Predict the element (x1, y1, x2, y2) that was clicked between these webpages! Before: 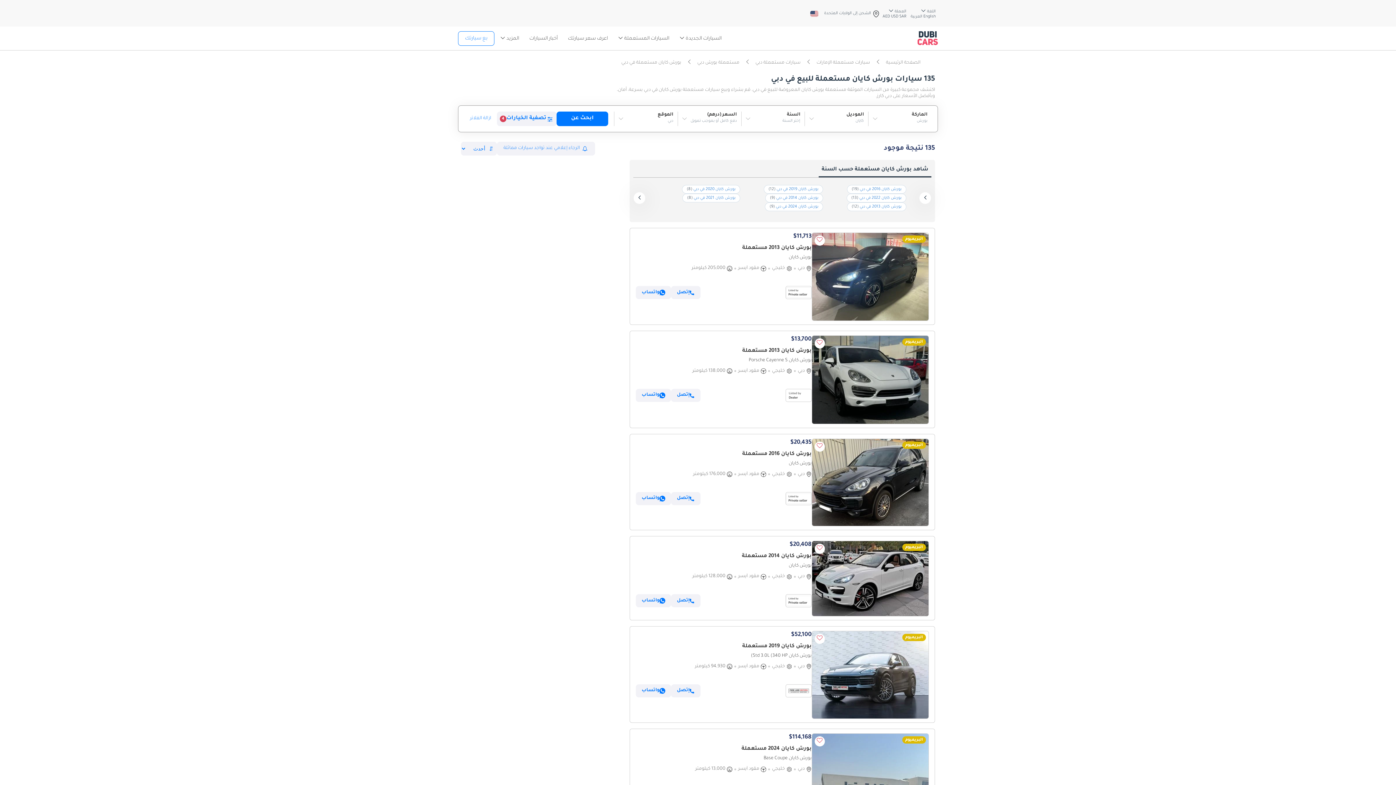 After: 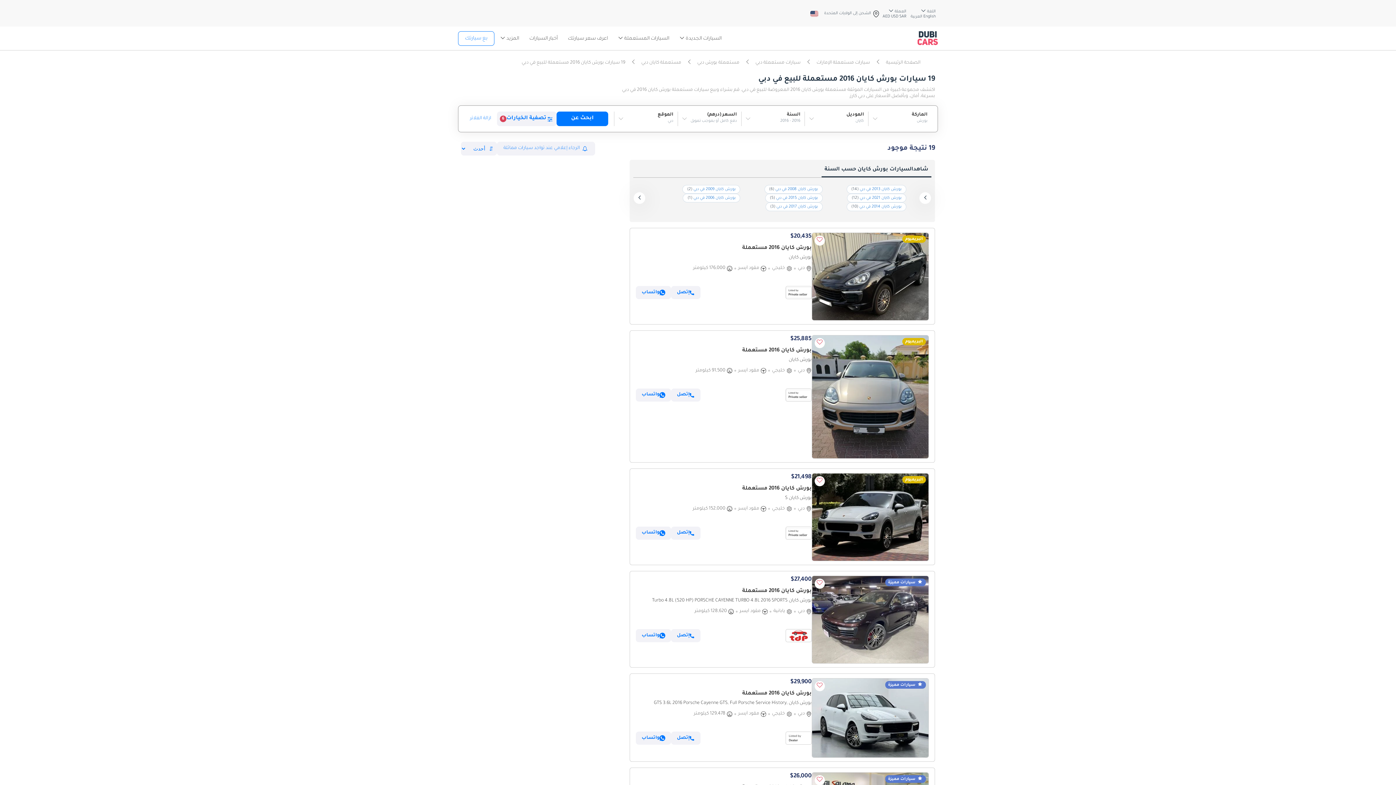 Action: bbox: (859, 187, 901, 191) label: بورش كايان 2016 في دبي